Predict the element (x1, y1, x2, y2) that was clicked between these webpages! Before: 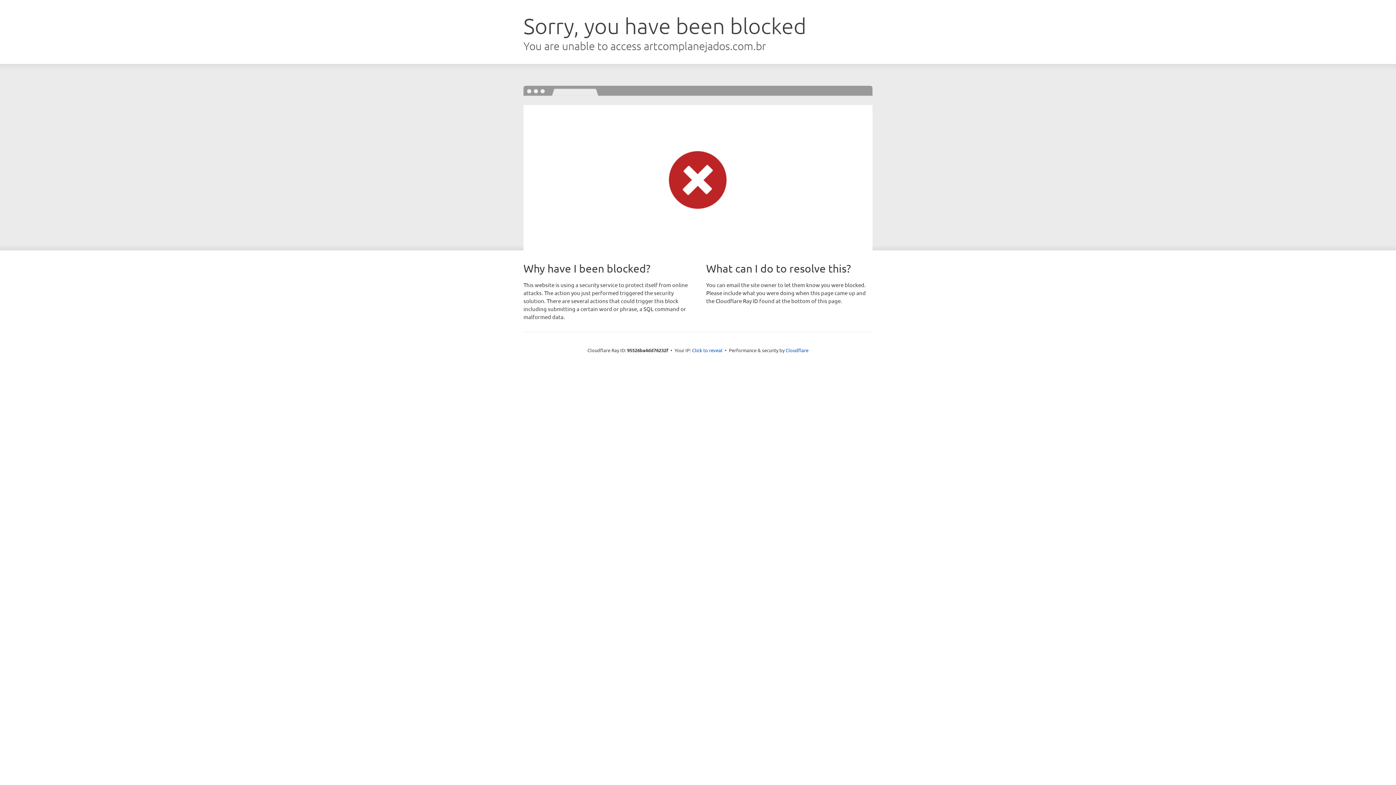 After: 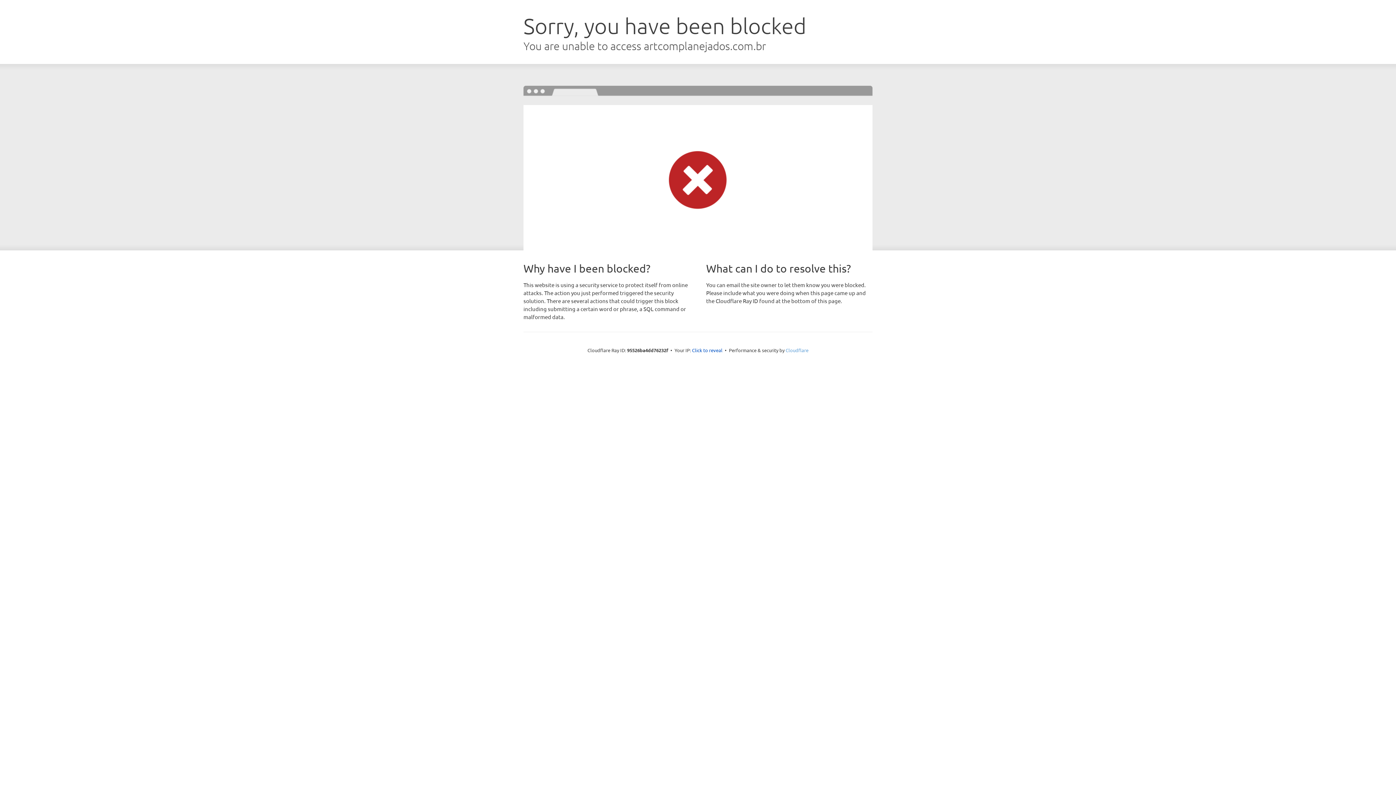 Action: bbox: (785, 347, 808, 353) label: Cloudflare